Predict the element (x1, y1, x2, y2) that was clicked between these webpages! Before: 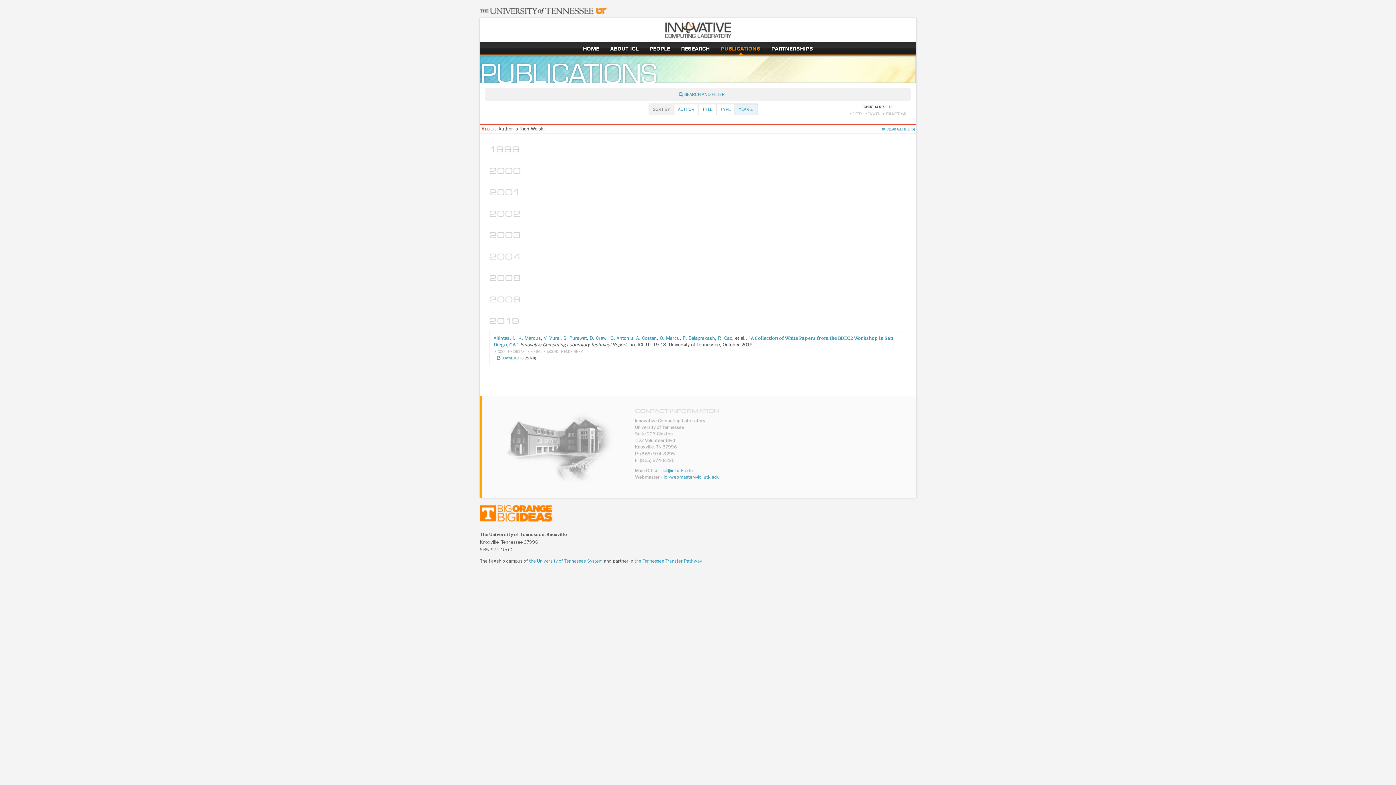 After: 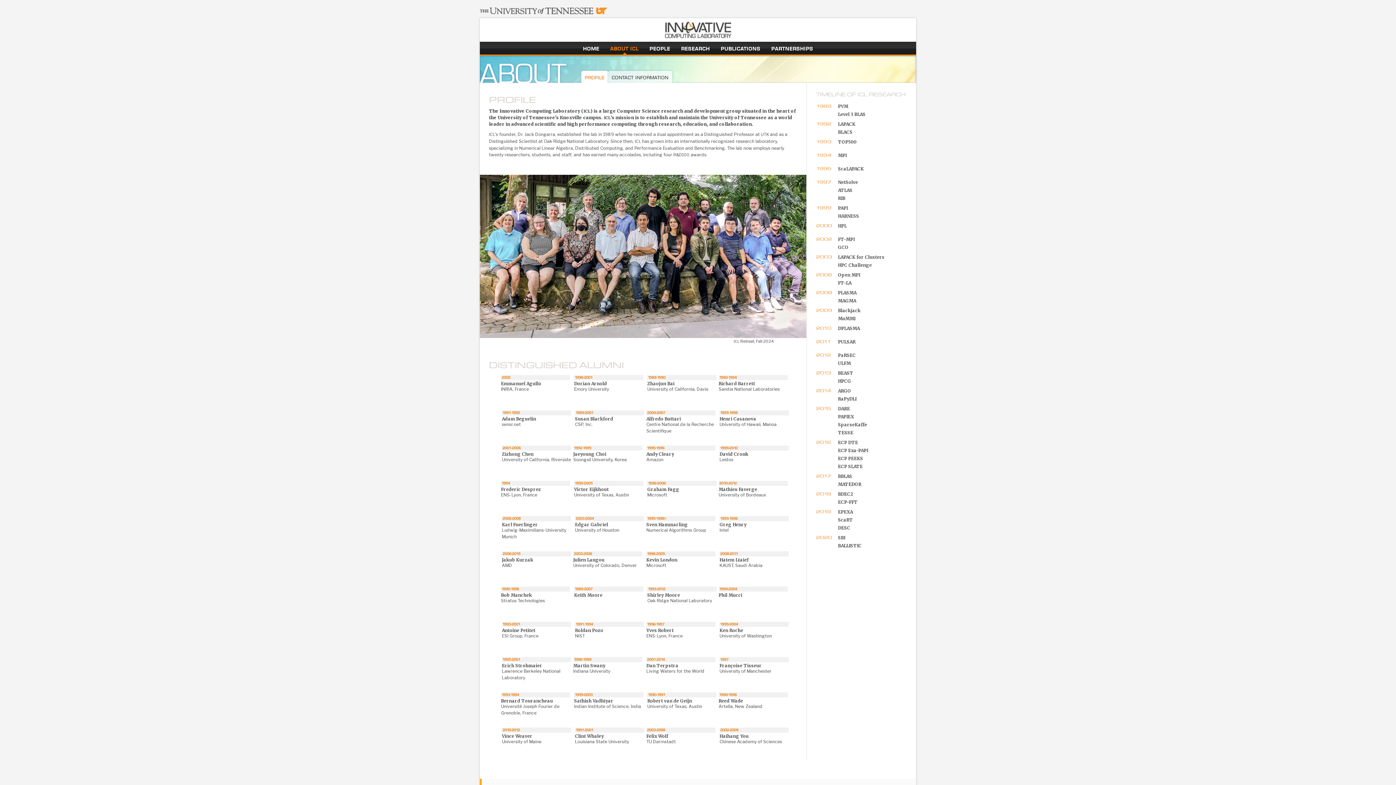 Action: bbox: (610, 44, 638, 52) label: about icl